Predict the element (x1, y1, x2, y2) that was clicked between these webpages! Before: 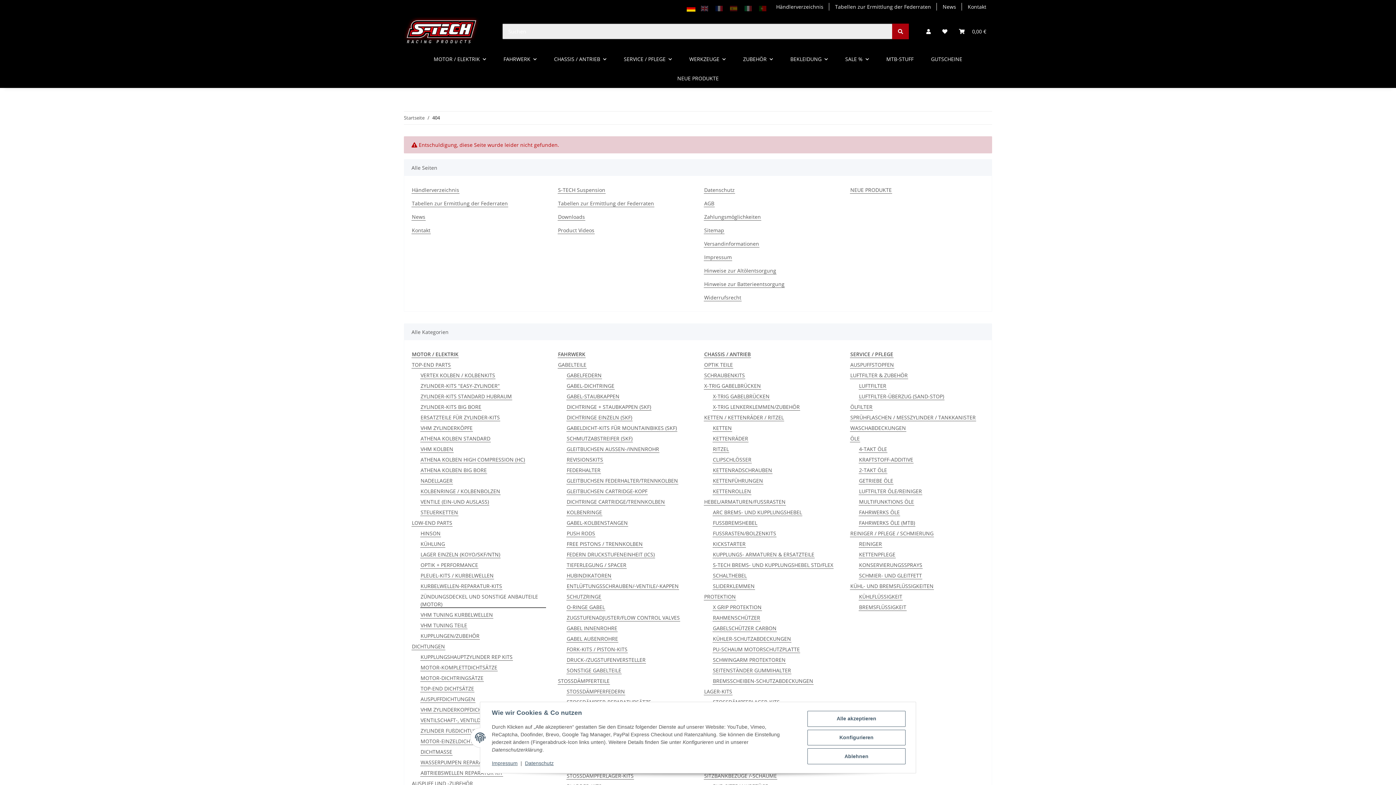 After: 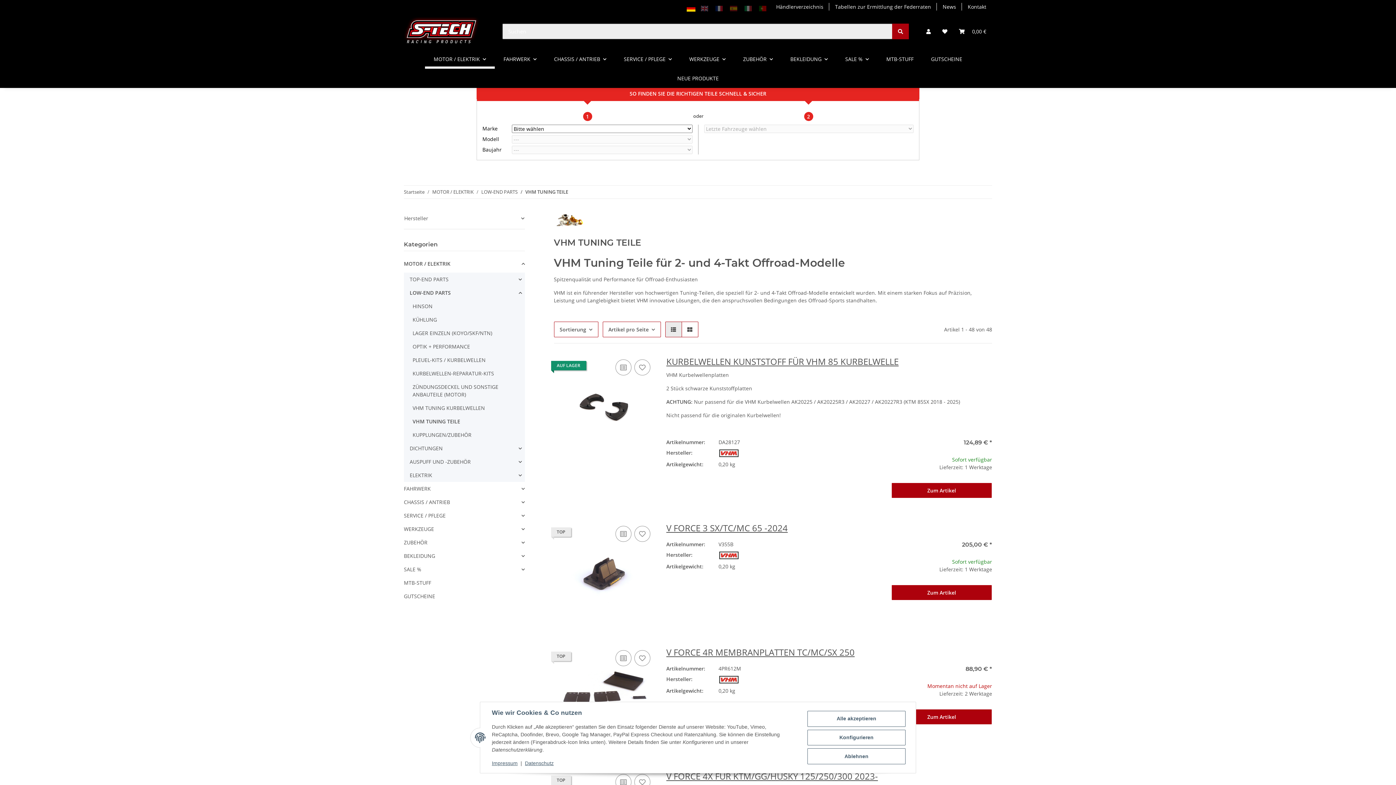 Action: bbox: (420, 621, 467, 629) label: VHM TUNING TEILE